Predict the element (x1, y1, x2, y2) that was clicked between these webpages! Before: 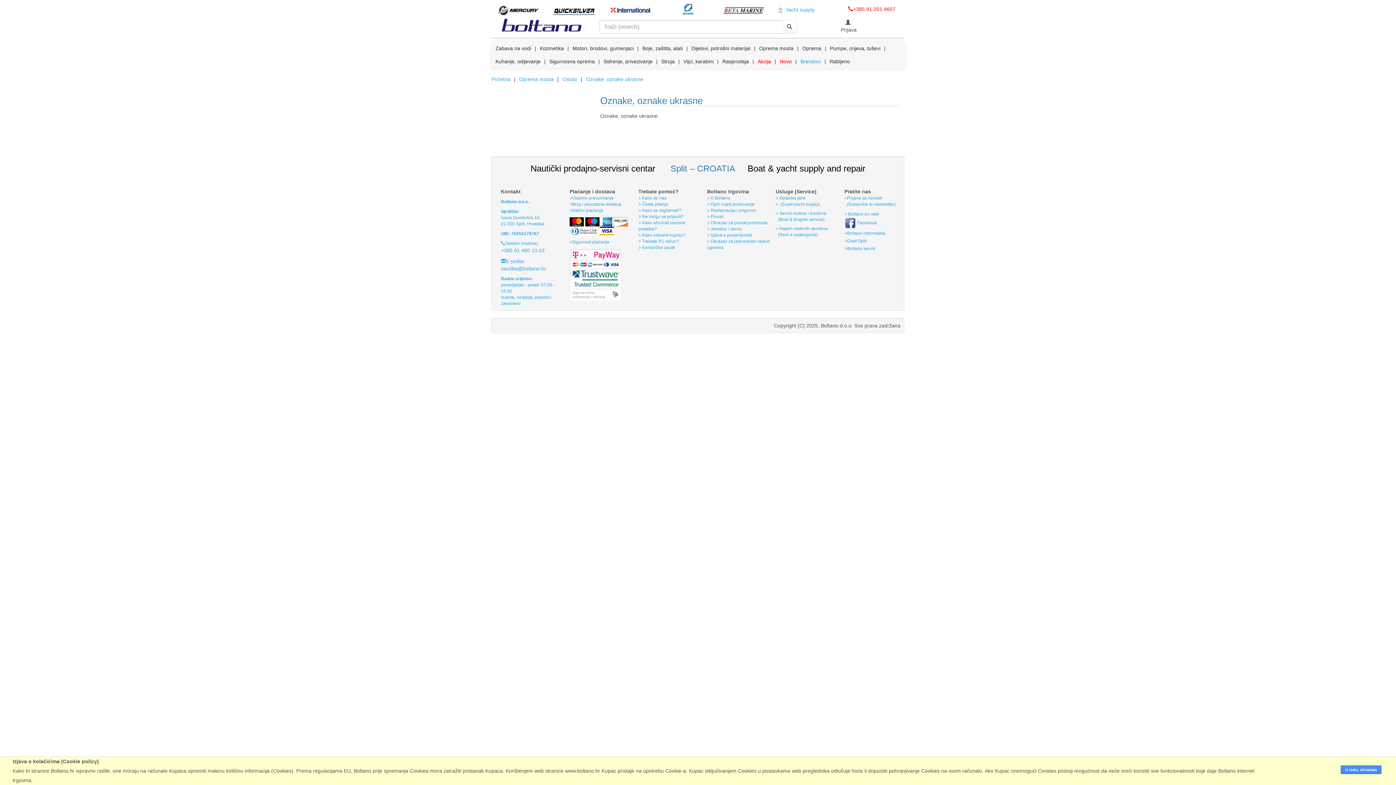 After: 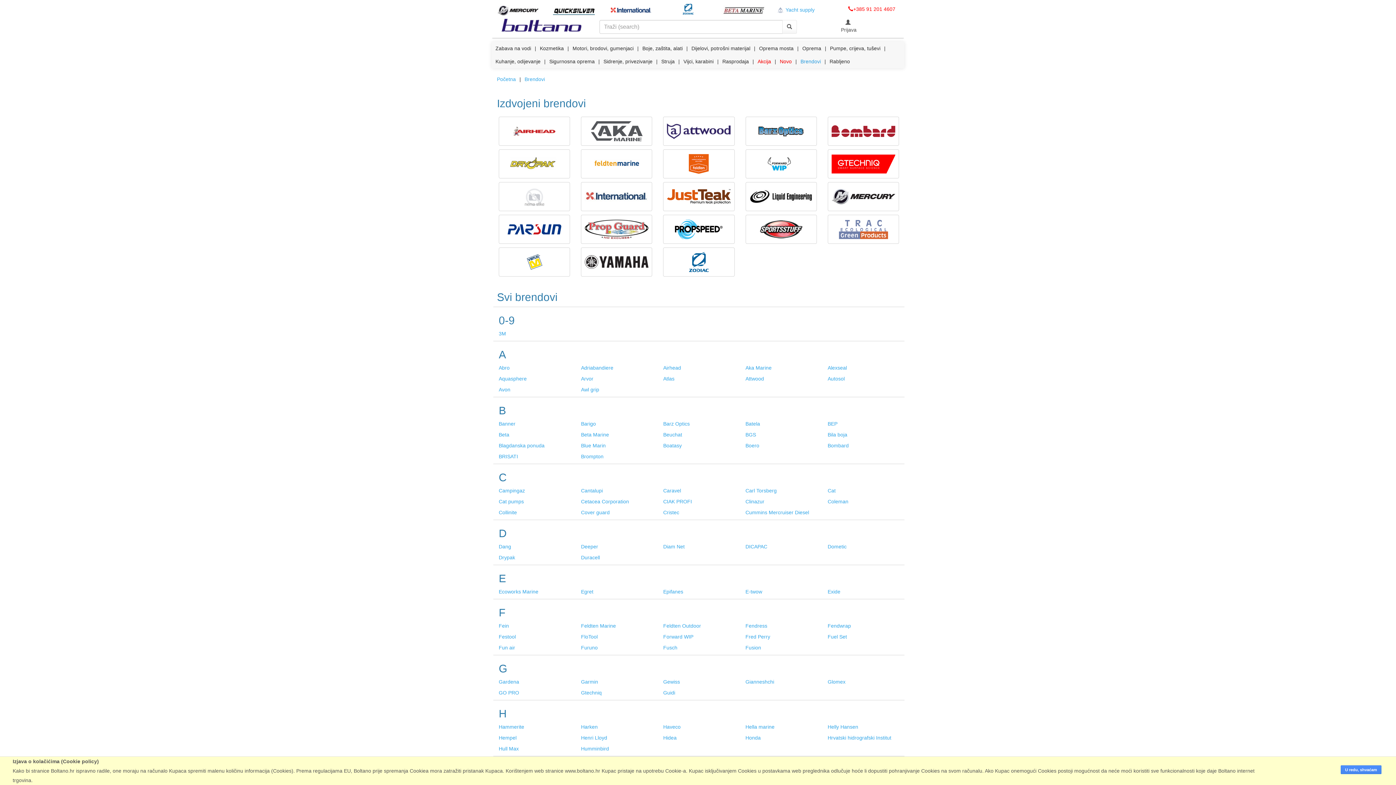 Action: label: Brendovi bbox: (797, 54, 824, 68)